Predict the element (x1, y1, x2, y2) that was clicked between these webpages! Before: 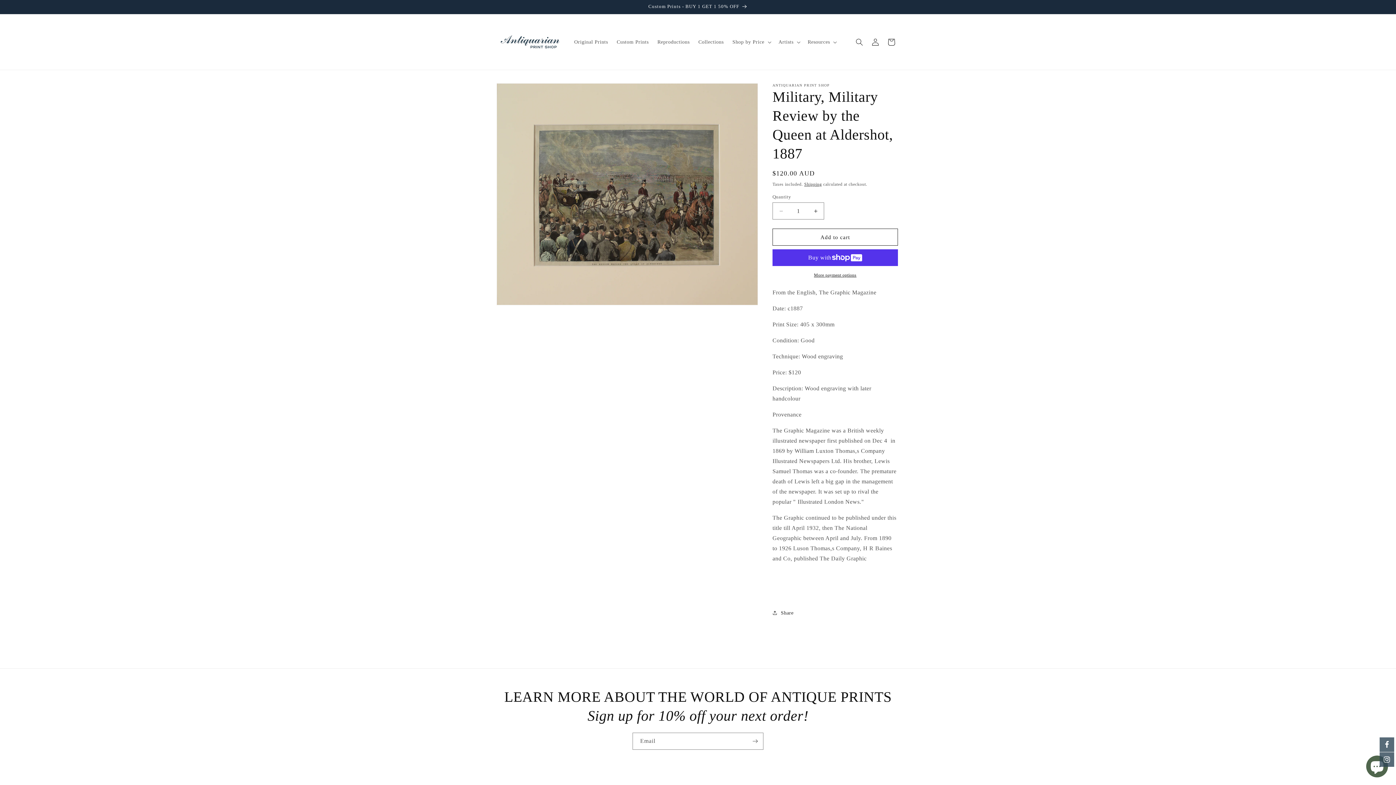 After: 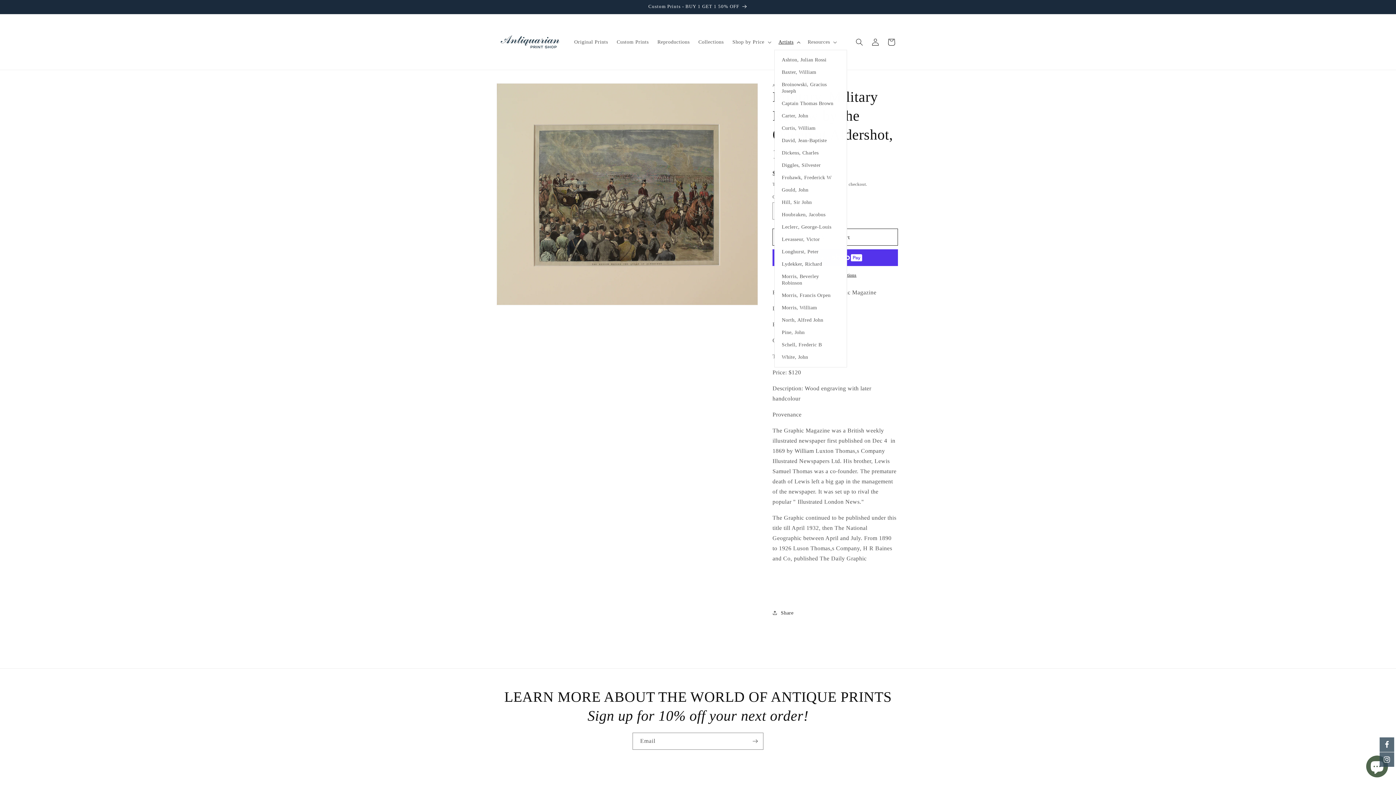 Action: bbox: (774, 34, 803, 49) label: Artists